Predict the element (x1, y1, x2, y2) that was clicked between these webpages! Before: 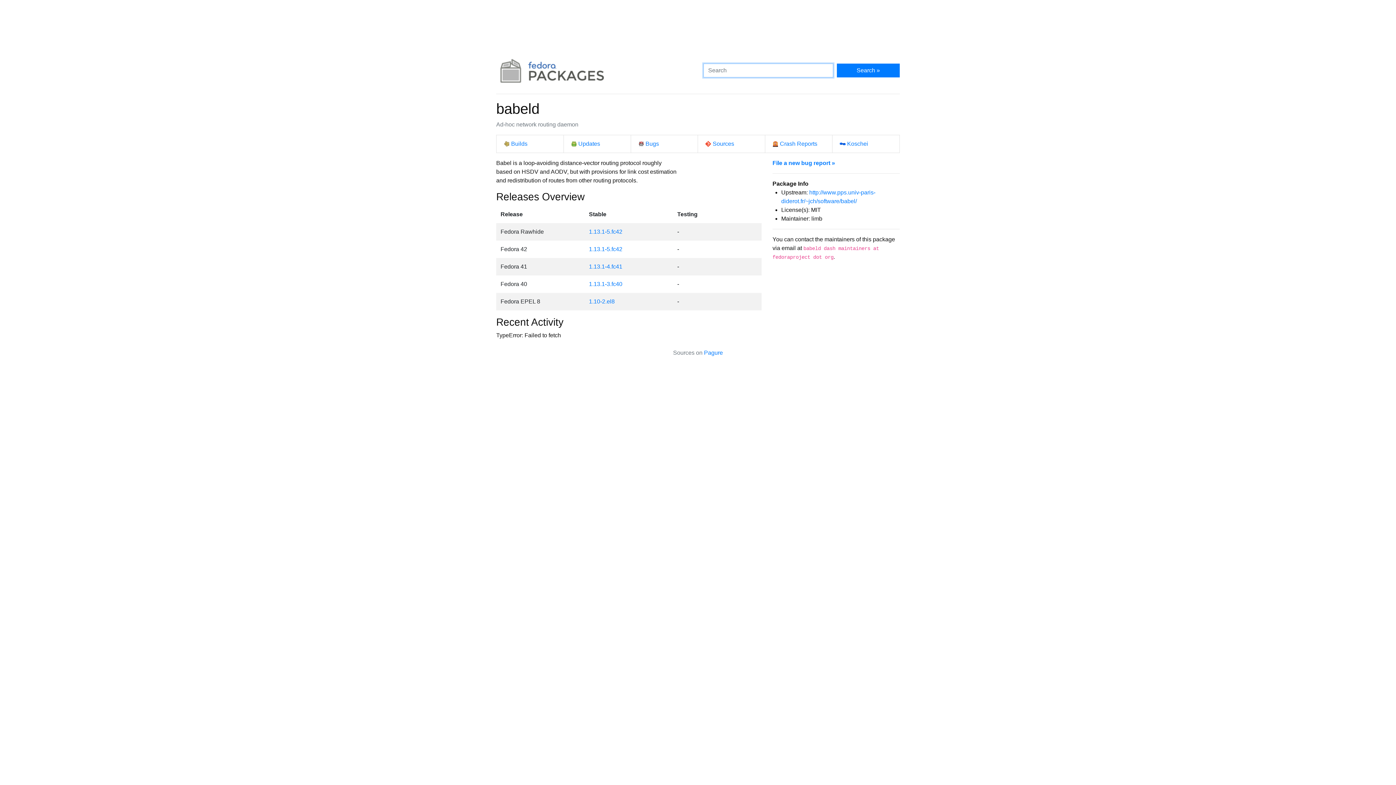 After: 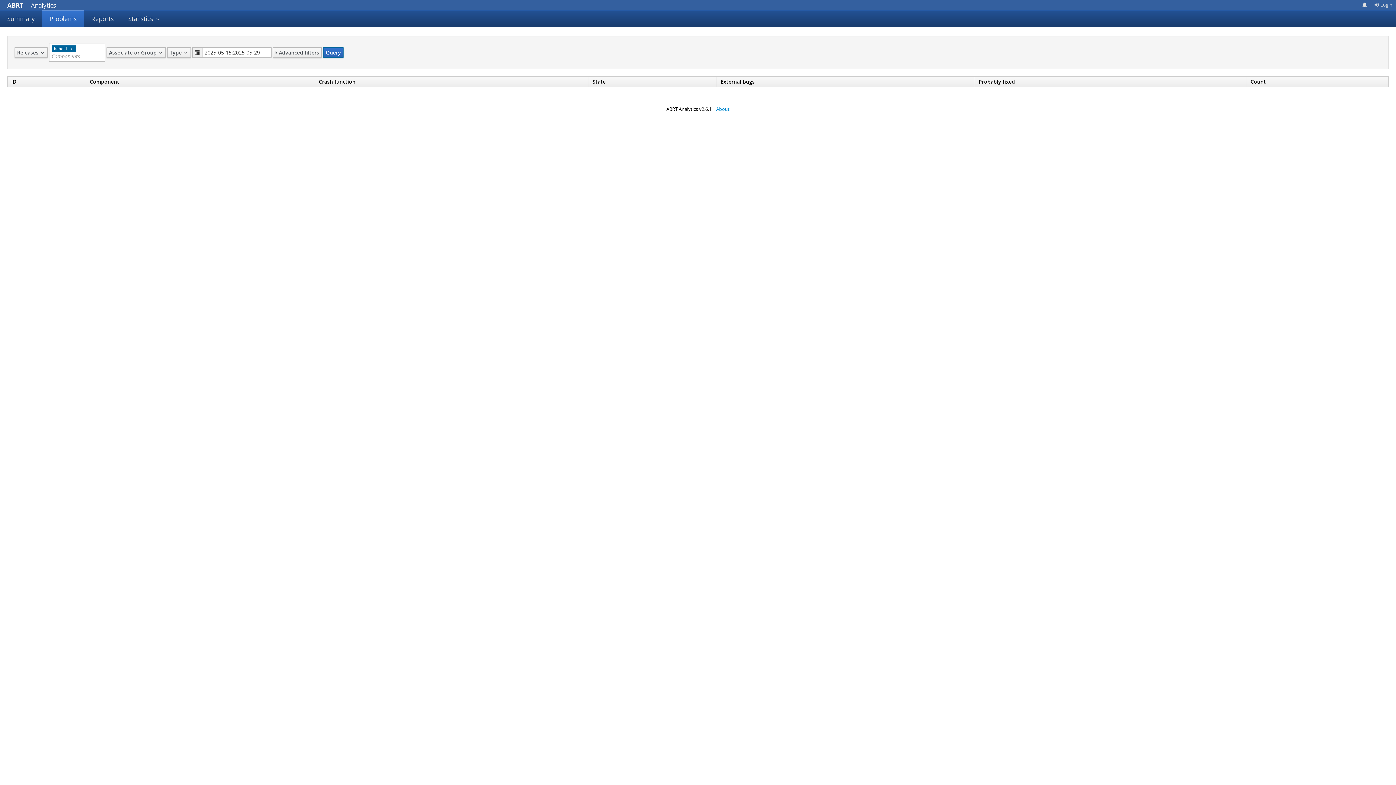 Action: bbox: (772, 140, 817, 146) label: Crash Reports